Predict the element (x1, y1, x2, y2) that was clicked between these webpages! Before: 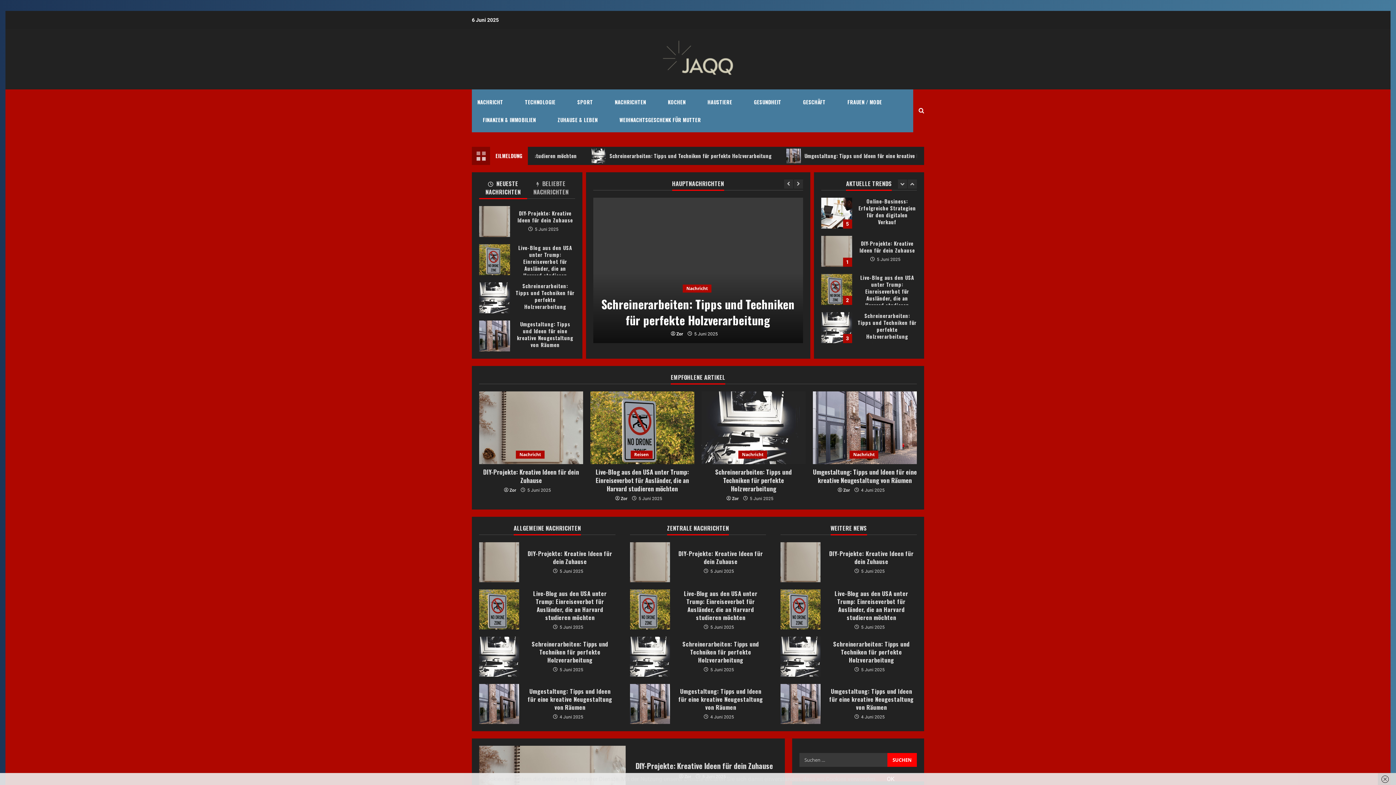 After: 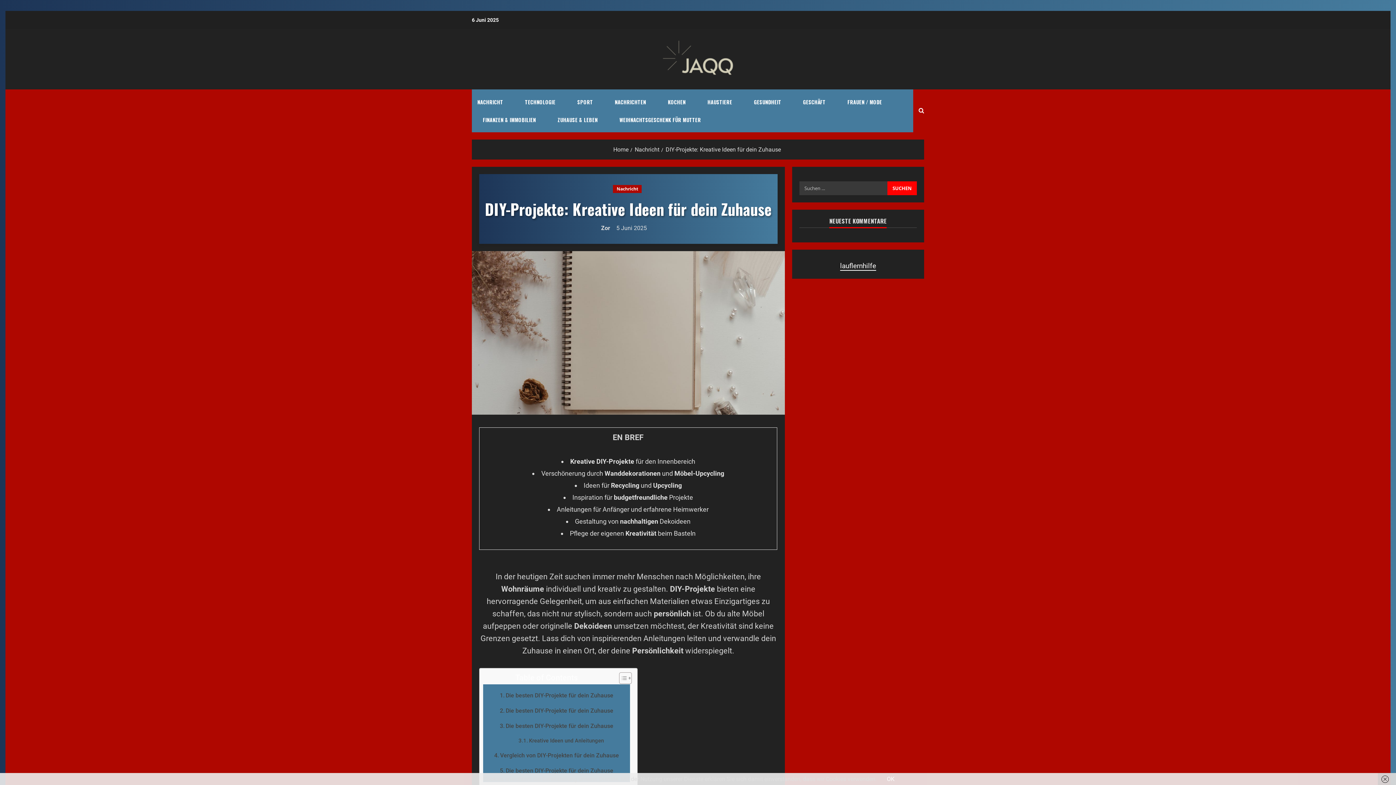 Action: label: DIY-Projekte: Kreative Ideen für dein Zuhause bbox: (483, 467, 579, 485)